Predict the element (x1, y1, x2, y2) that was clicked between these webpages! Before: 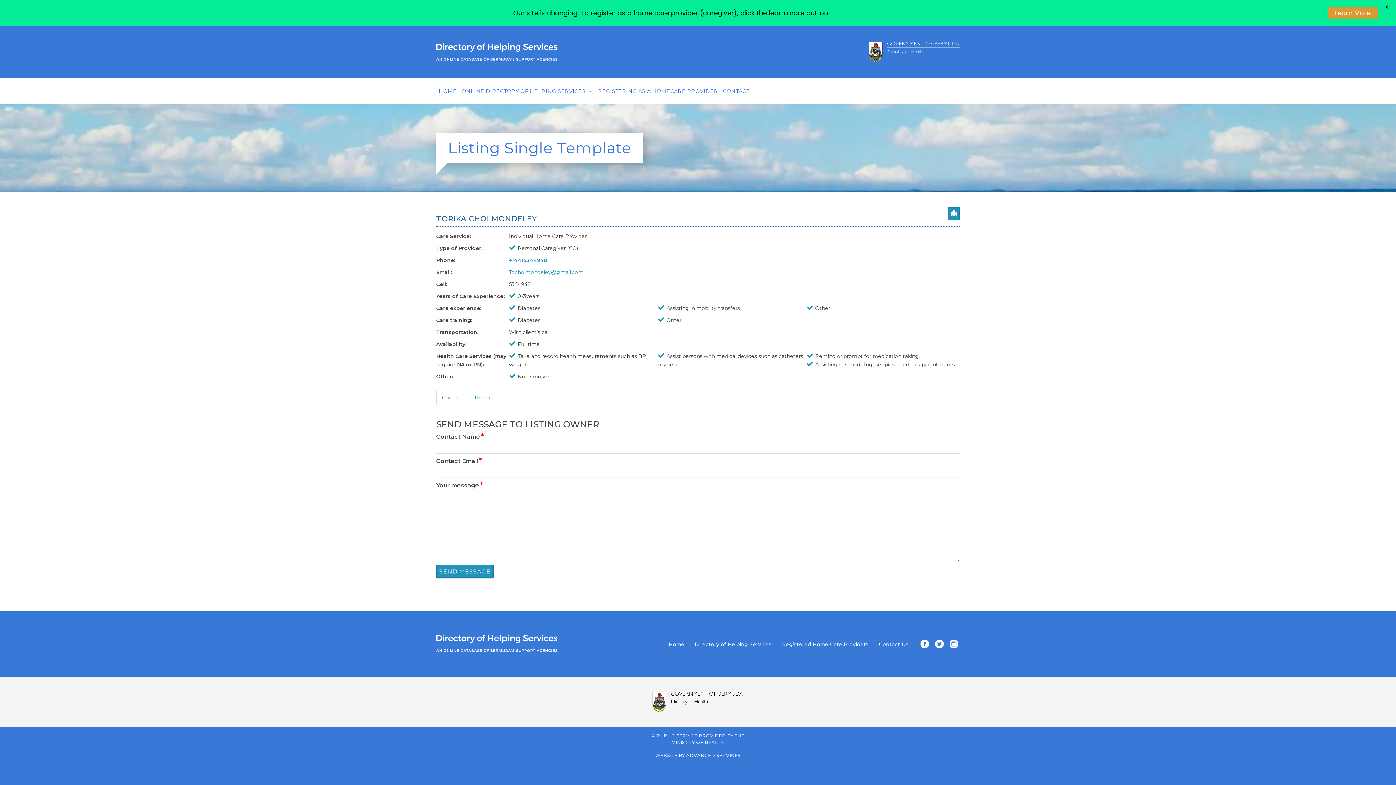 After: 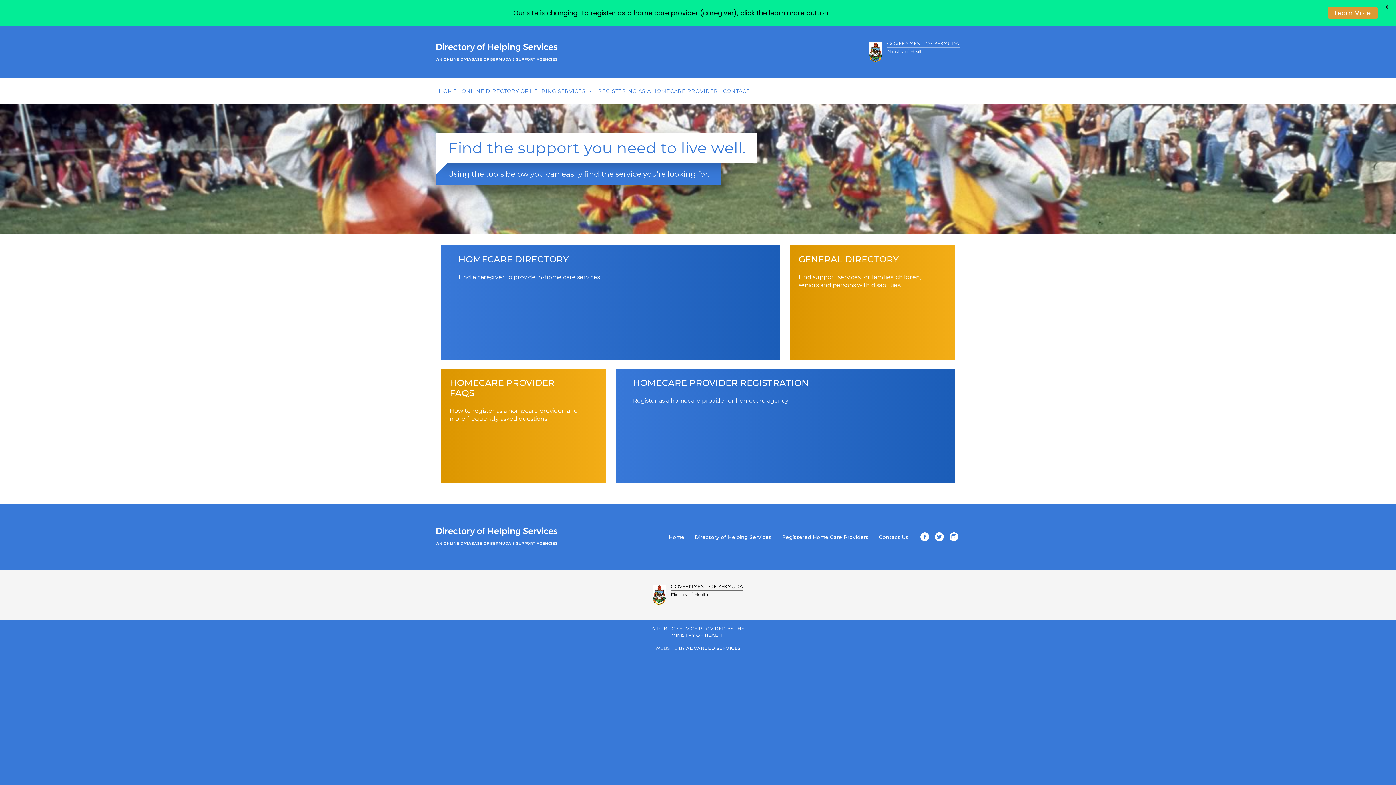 Action: bbox: (668, 641, 684, 647) label: Home